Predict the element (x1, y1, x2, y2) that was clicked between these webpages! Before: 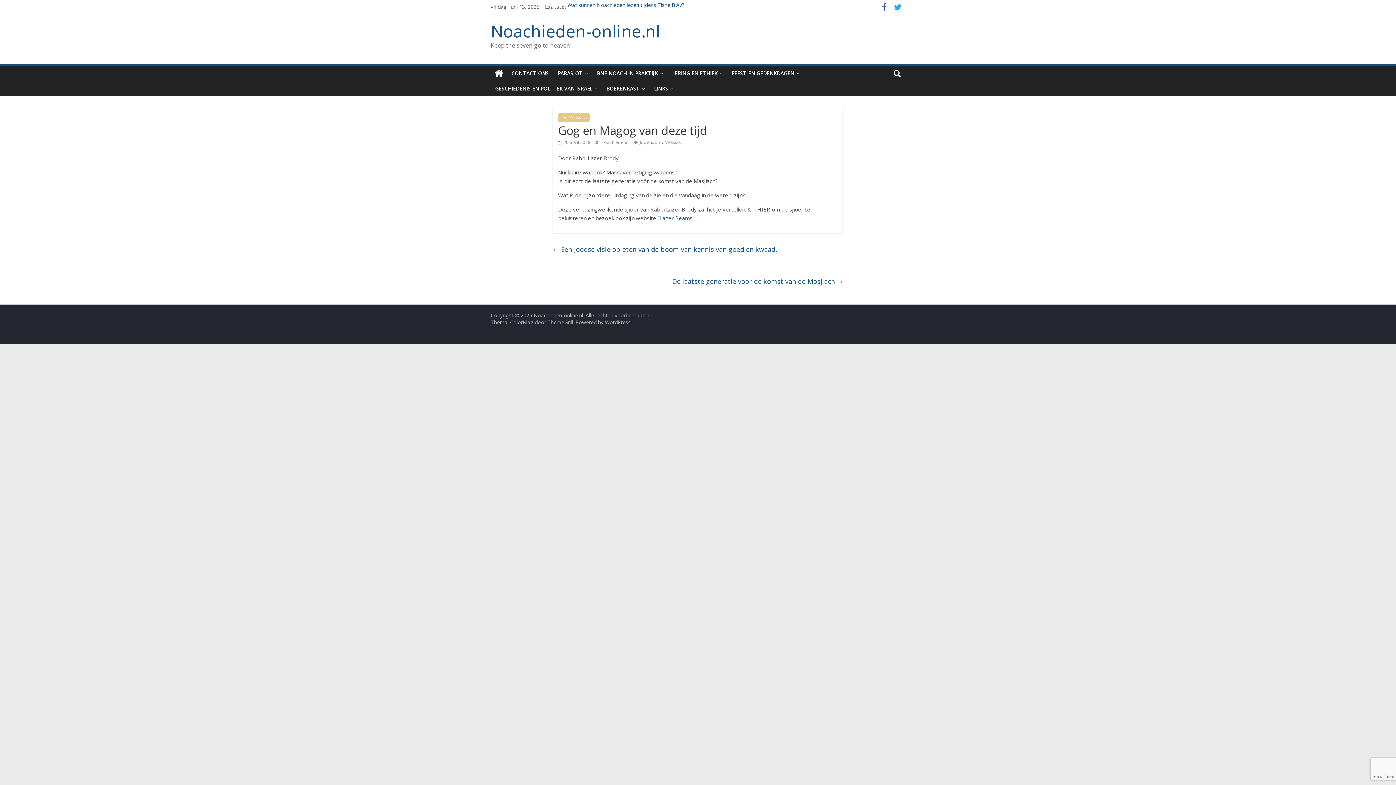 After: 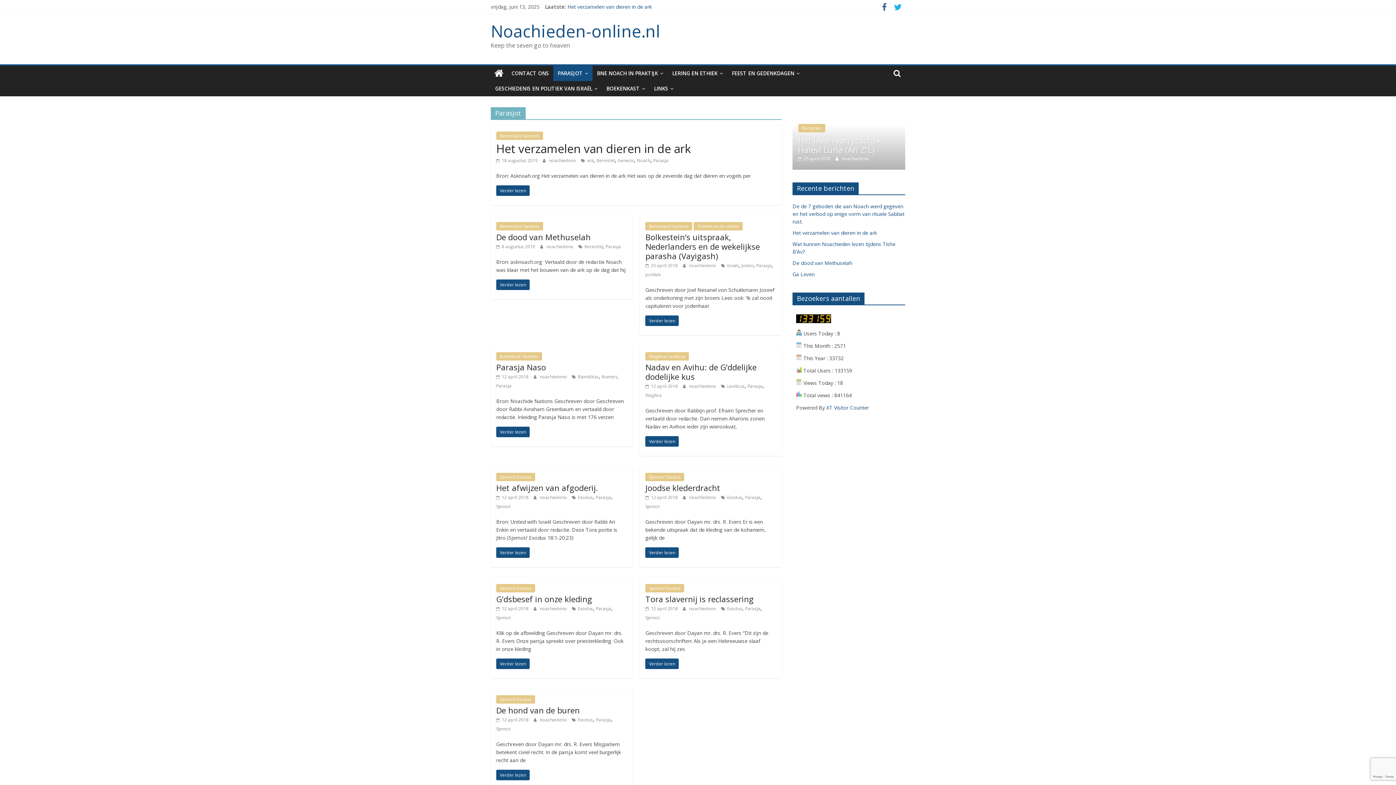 Action: label: PARASJOT bbox: (553, 65, 592, 81)